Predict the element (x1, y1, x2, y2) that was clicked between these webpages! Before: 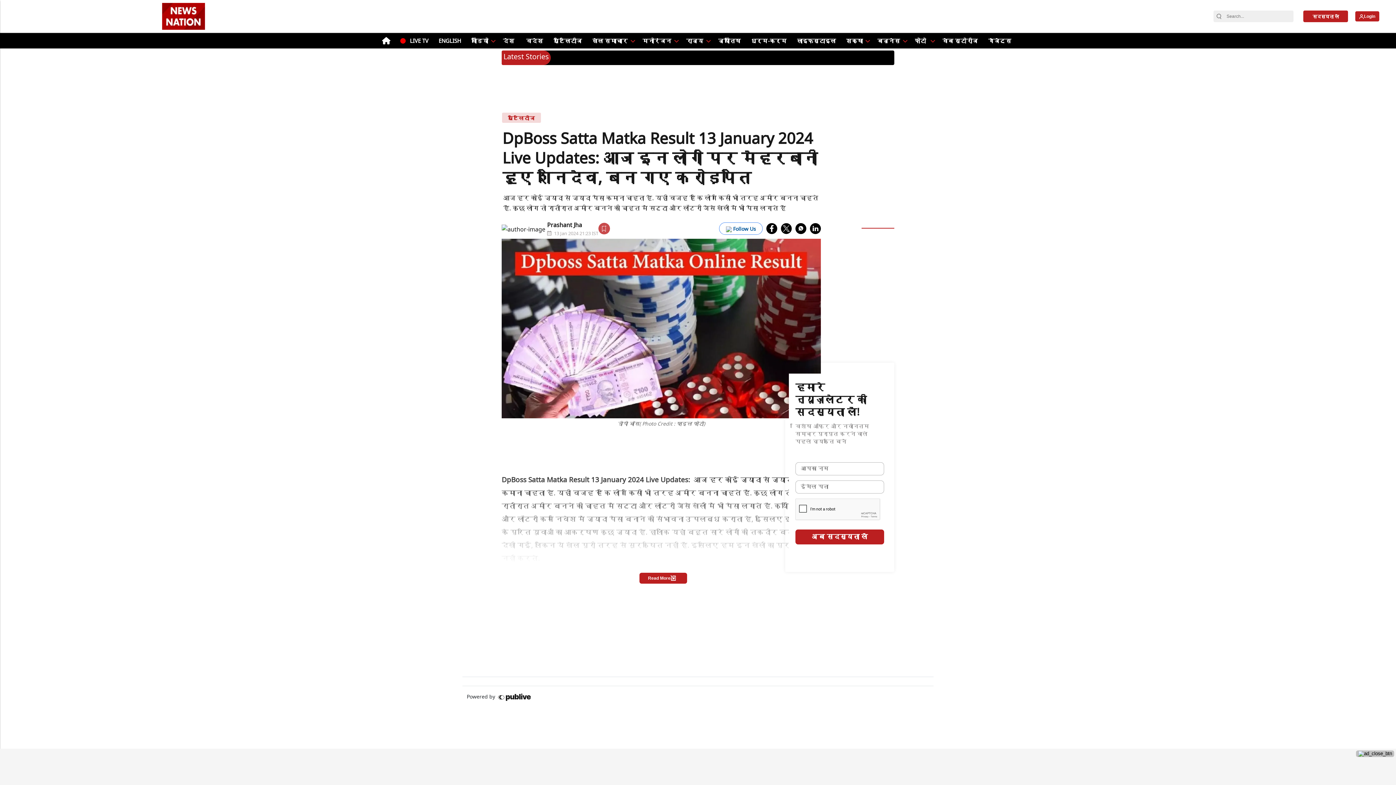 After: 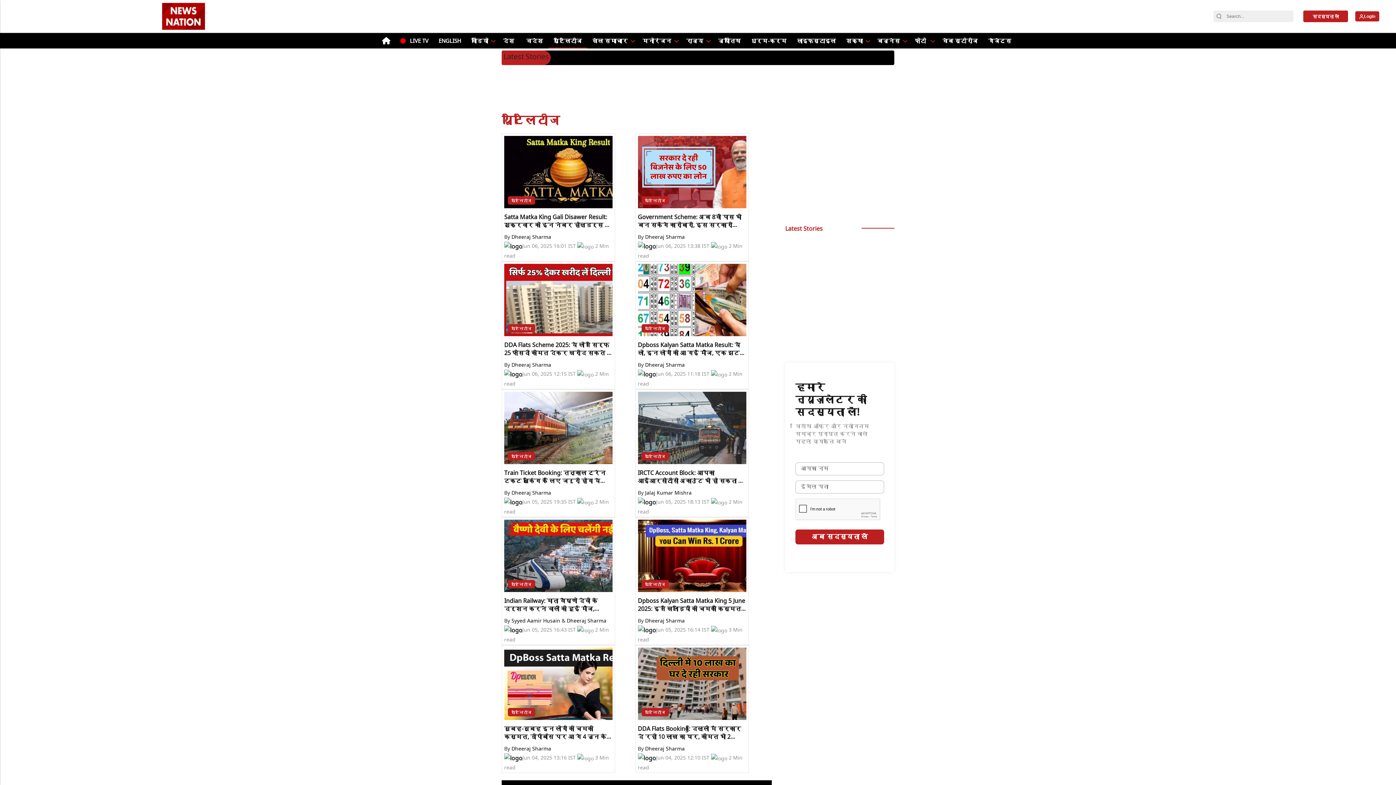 Action: label: यूटिलिटीज bbox: (551, 33, 584, 48)